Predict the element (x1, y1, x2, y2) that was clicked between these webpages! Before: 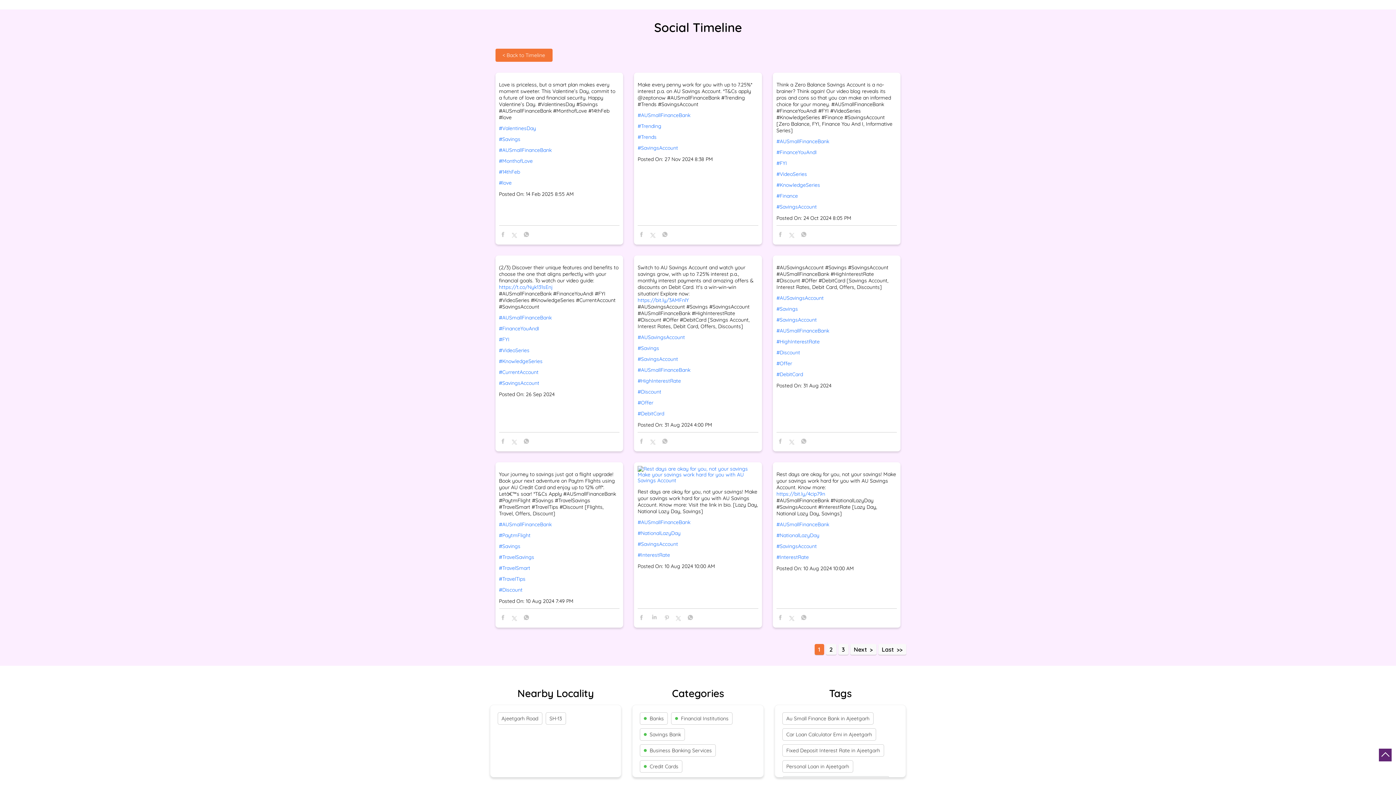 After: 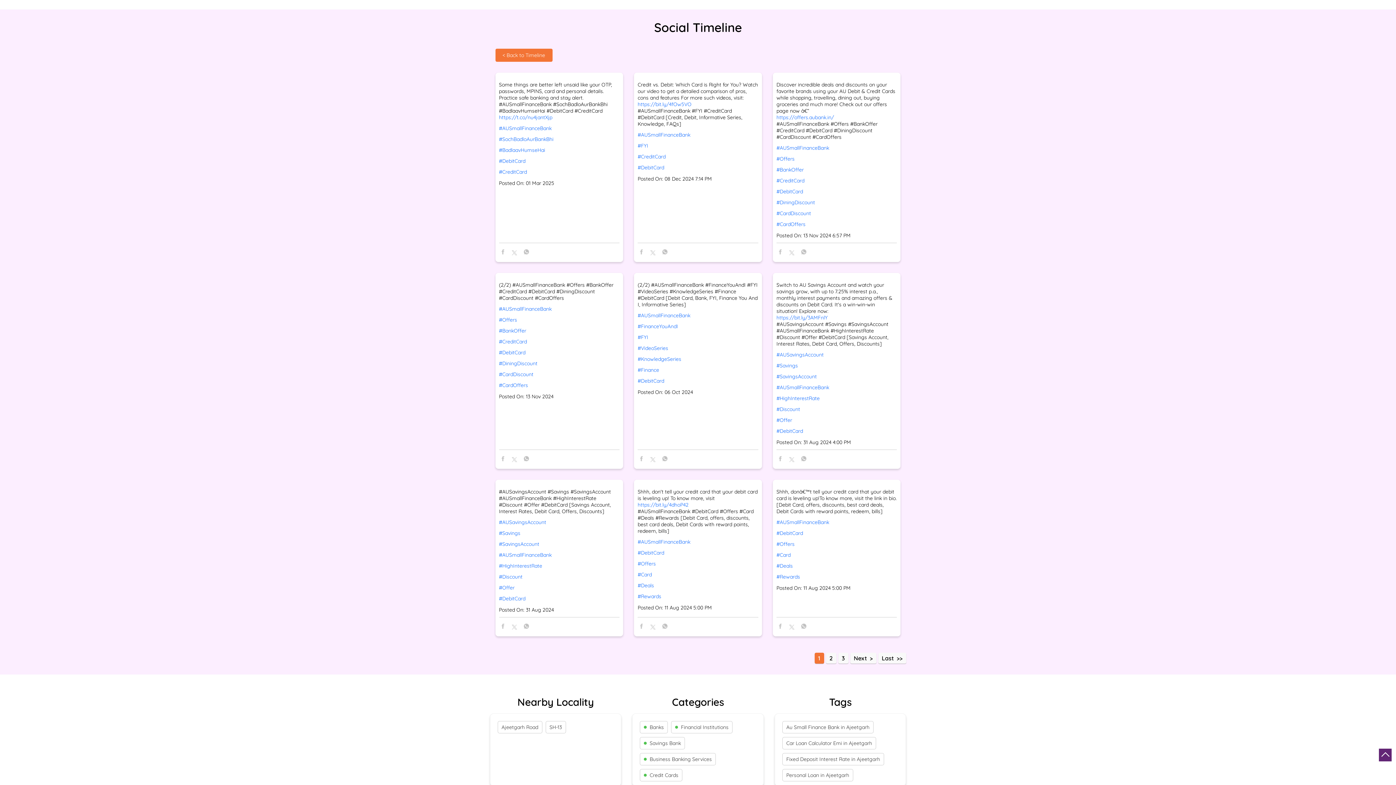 Action: label: #DebitCard bbox: (637, 410, 758, 417)